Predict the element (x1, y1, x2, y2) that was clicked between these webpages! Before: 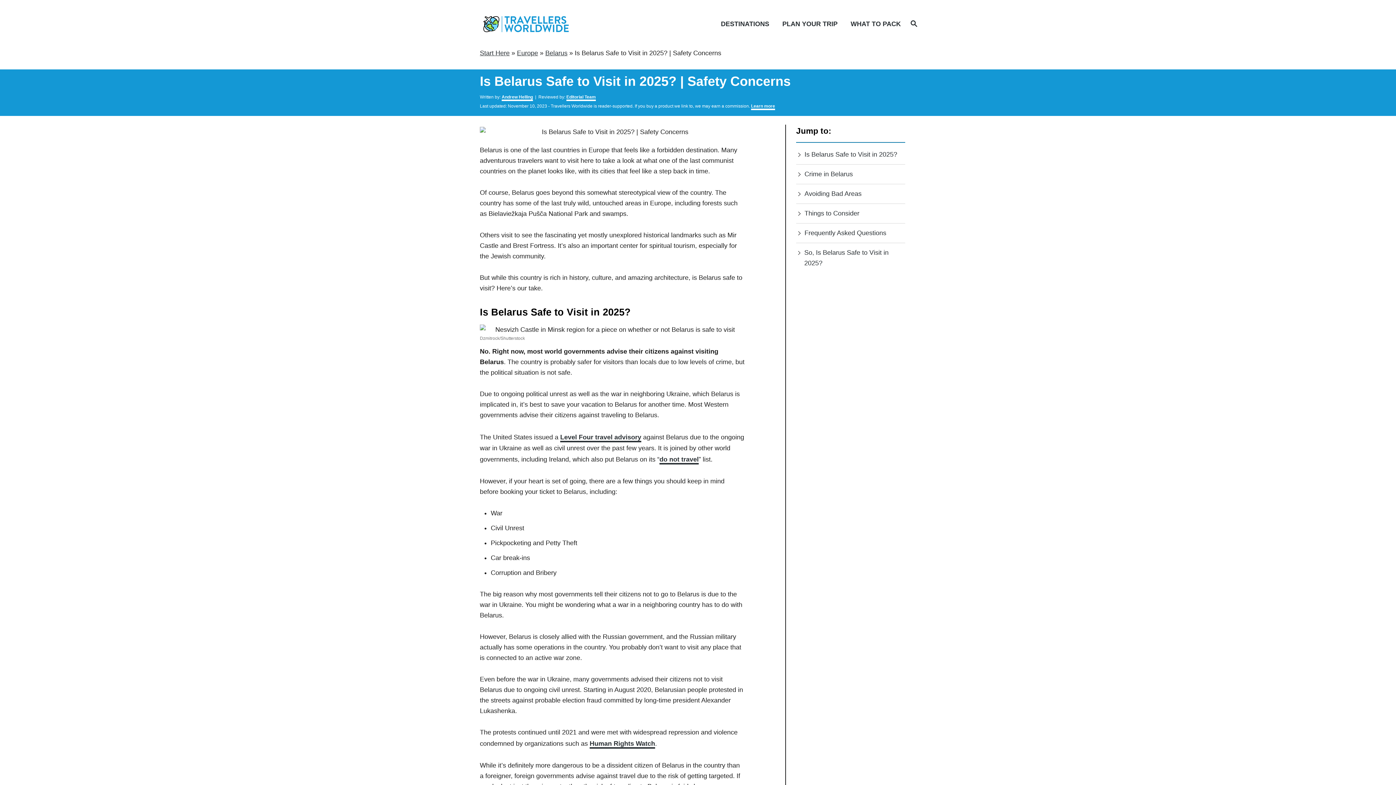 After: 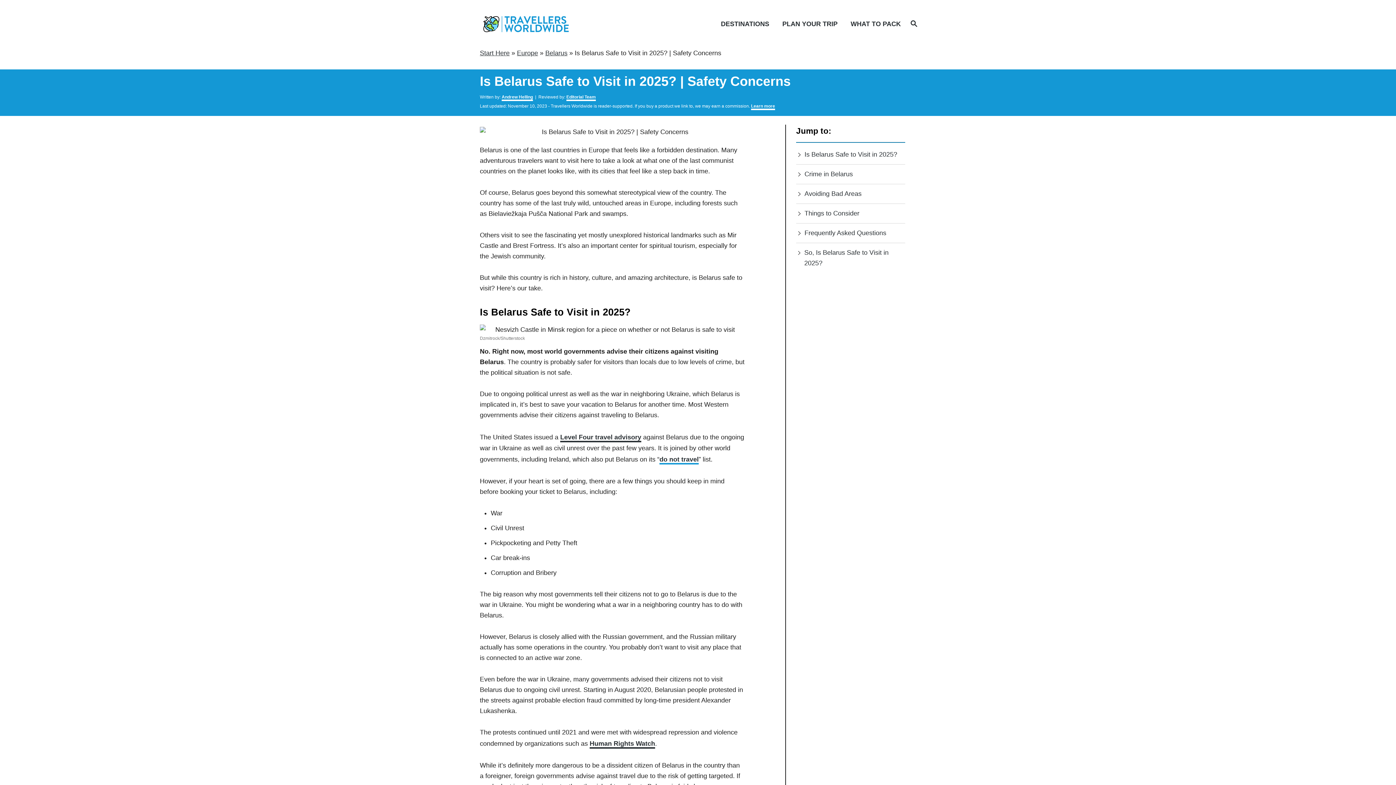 Action: label: do not travel bbox: (659, 456, 698, 464)